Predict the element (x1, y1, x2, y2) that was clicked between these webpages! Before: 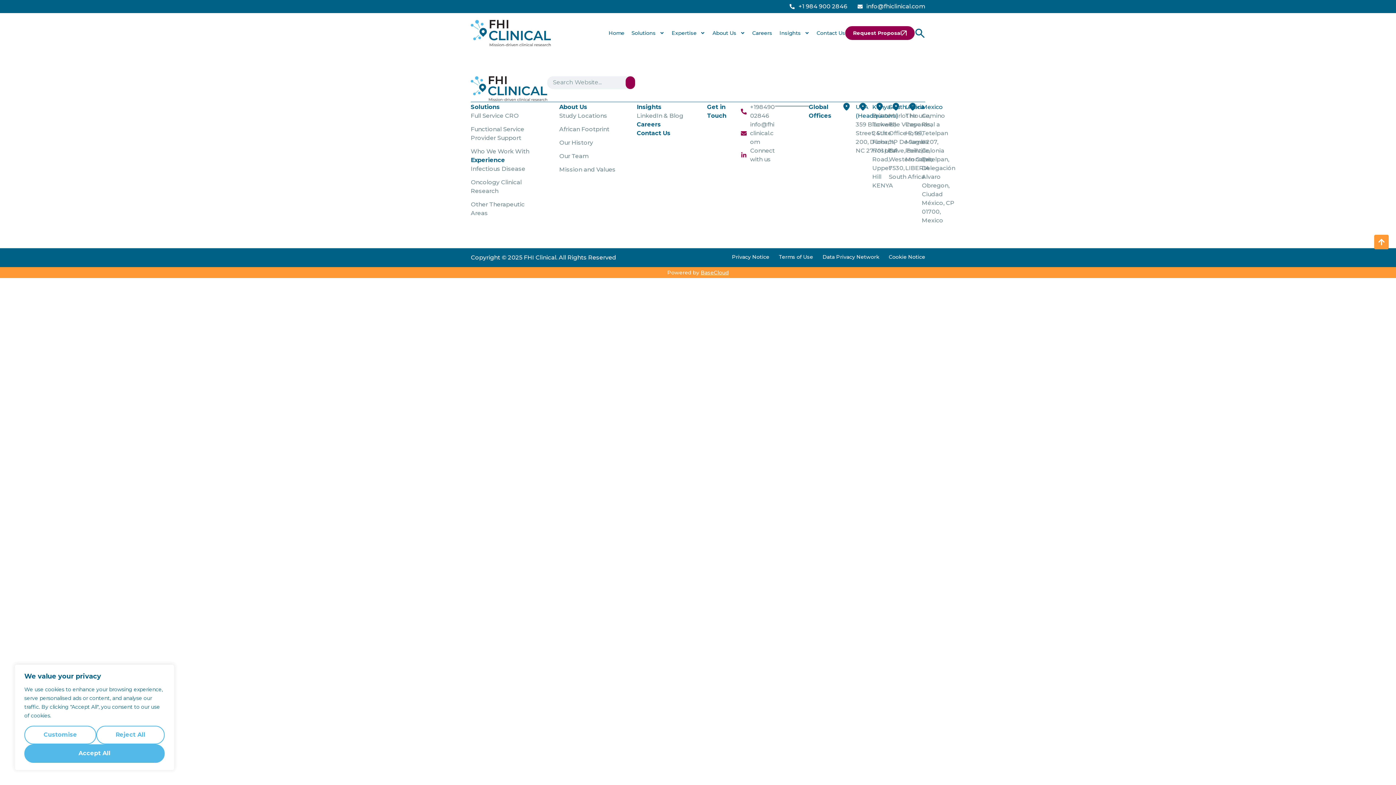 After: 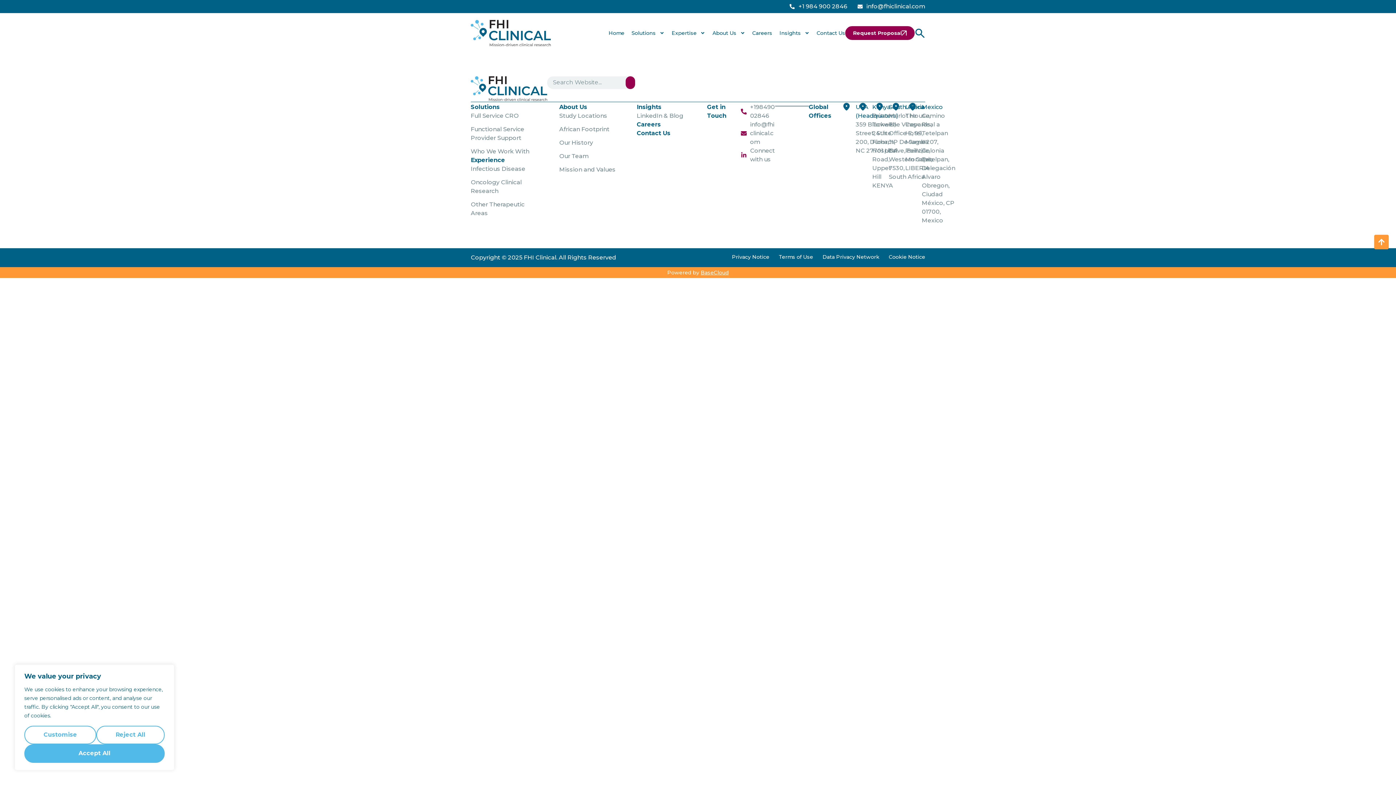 Action: label: Connect with us bbox: (741, 146, 775, 164)